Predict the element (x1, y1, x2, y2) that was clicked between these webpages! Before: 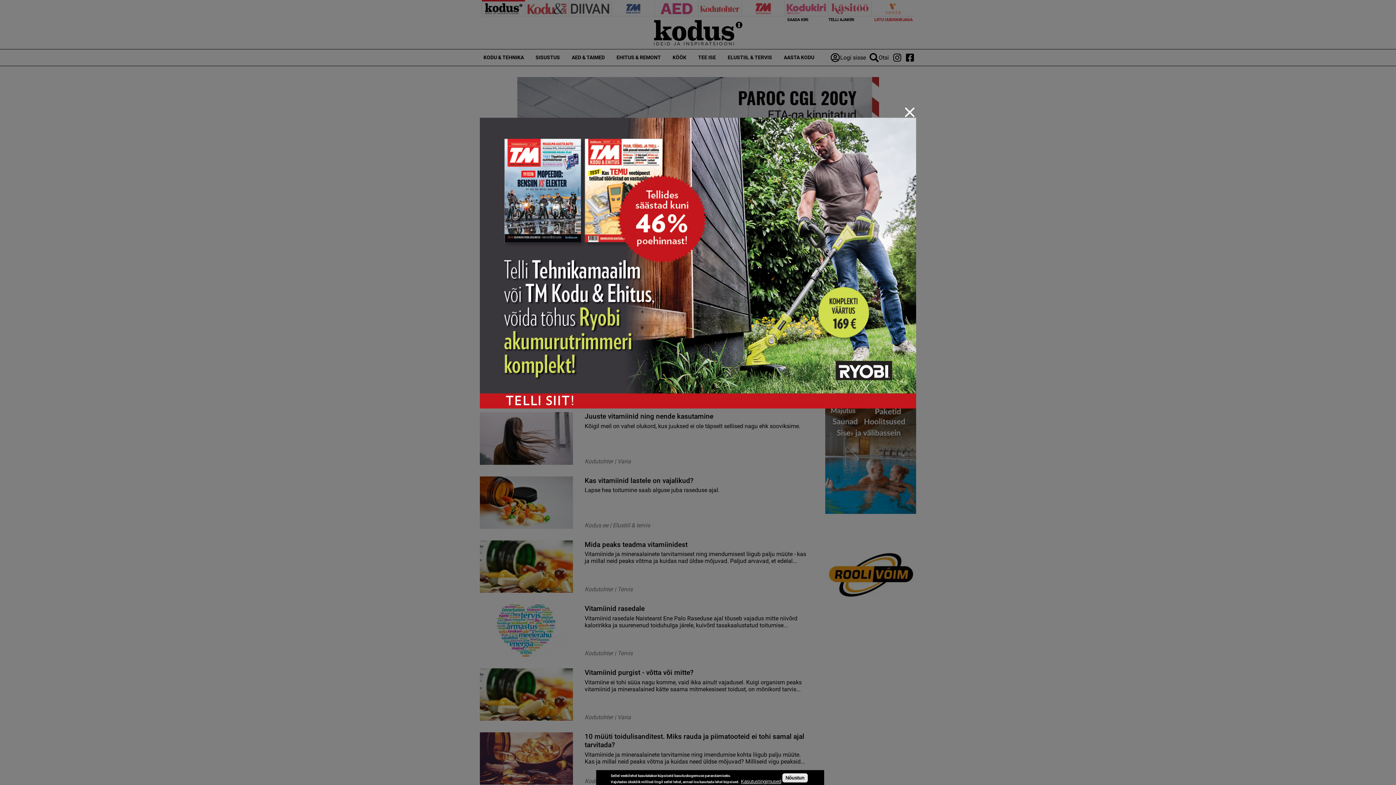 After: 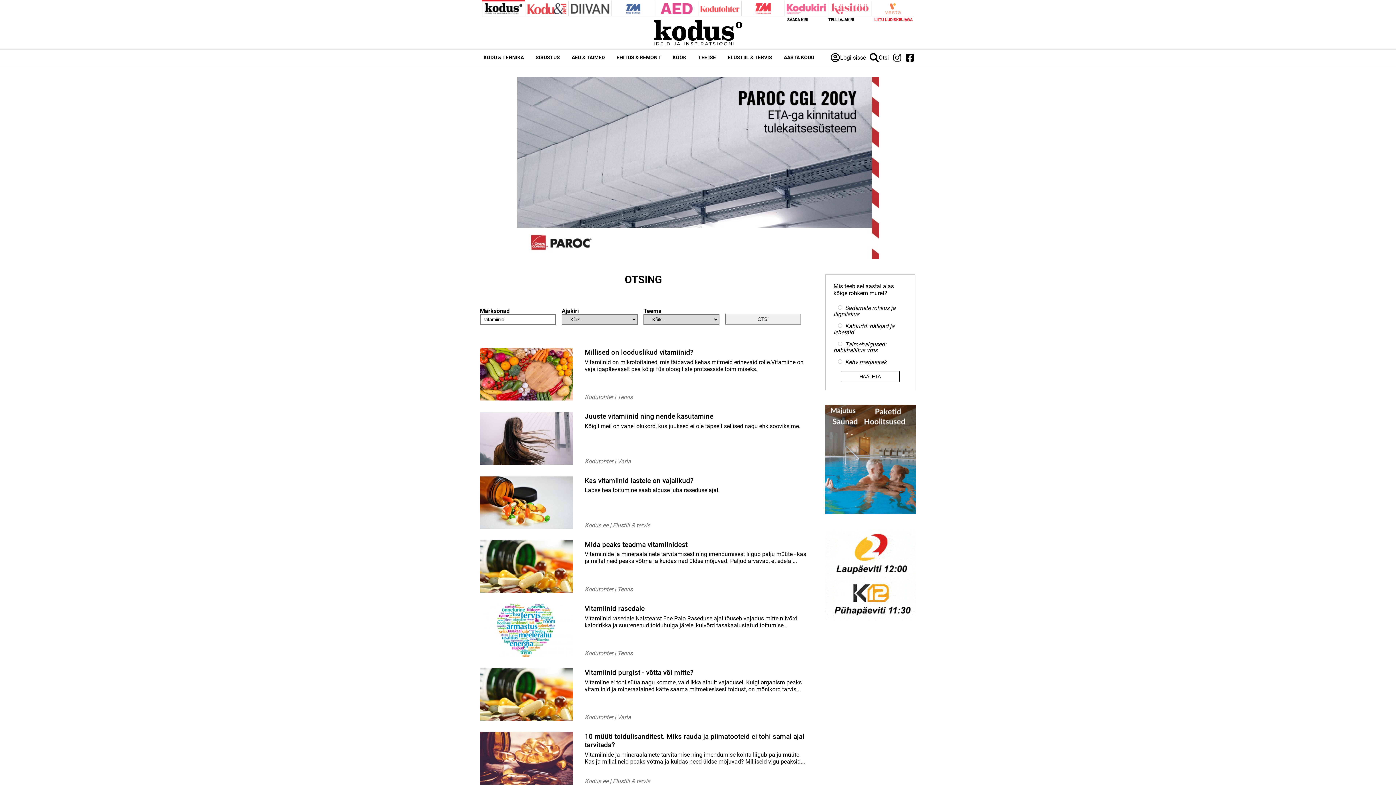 Action: bbox: (480, 117, 916, 408)